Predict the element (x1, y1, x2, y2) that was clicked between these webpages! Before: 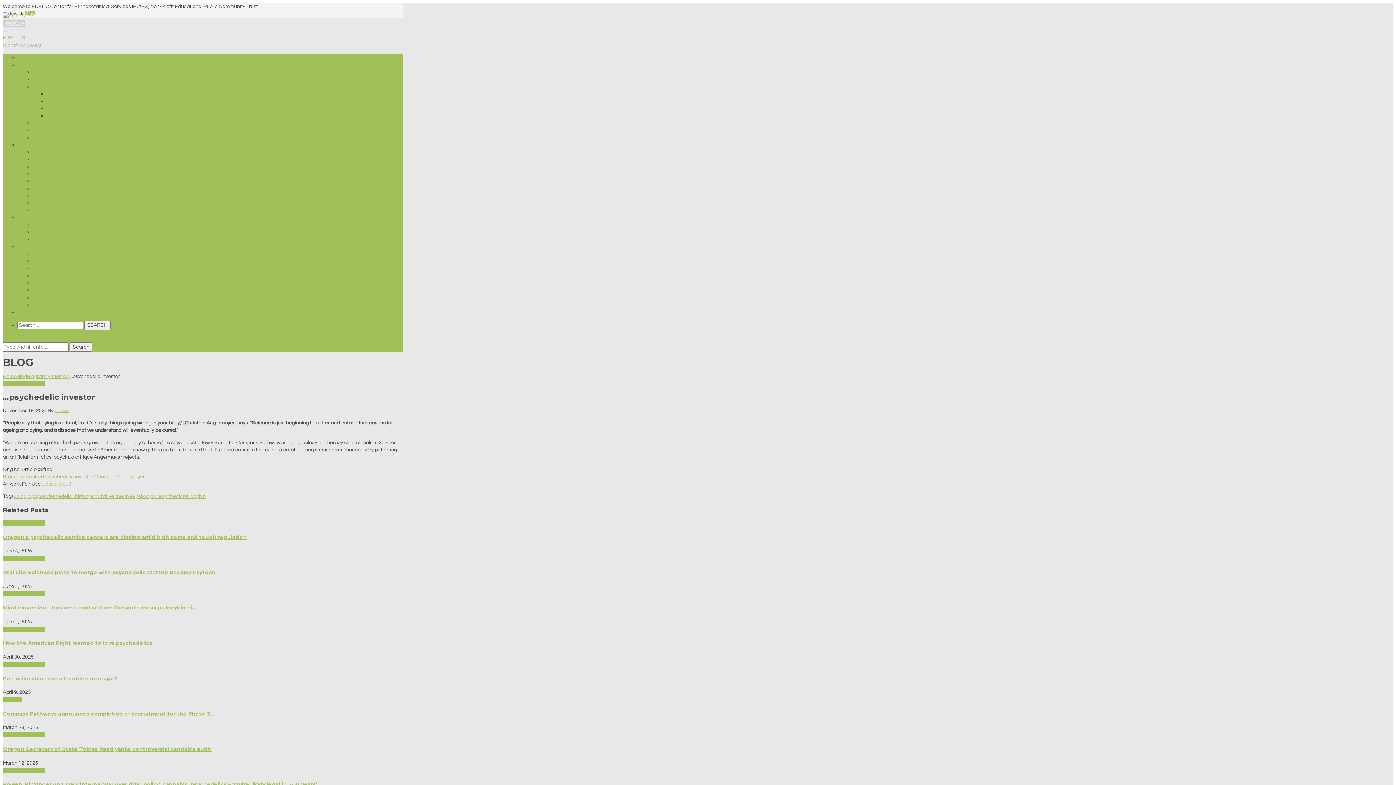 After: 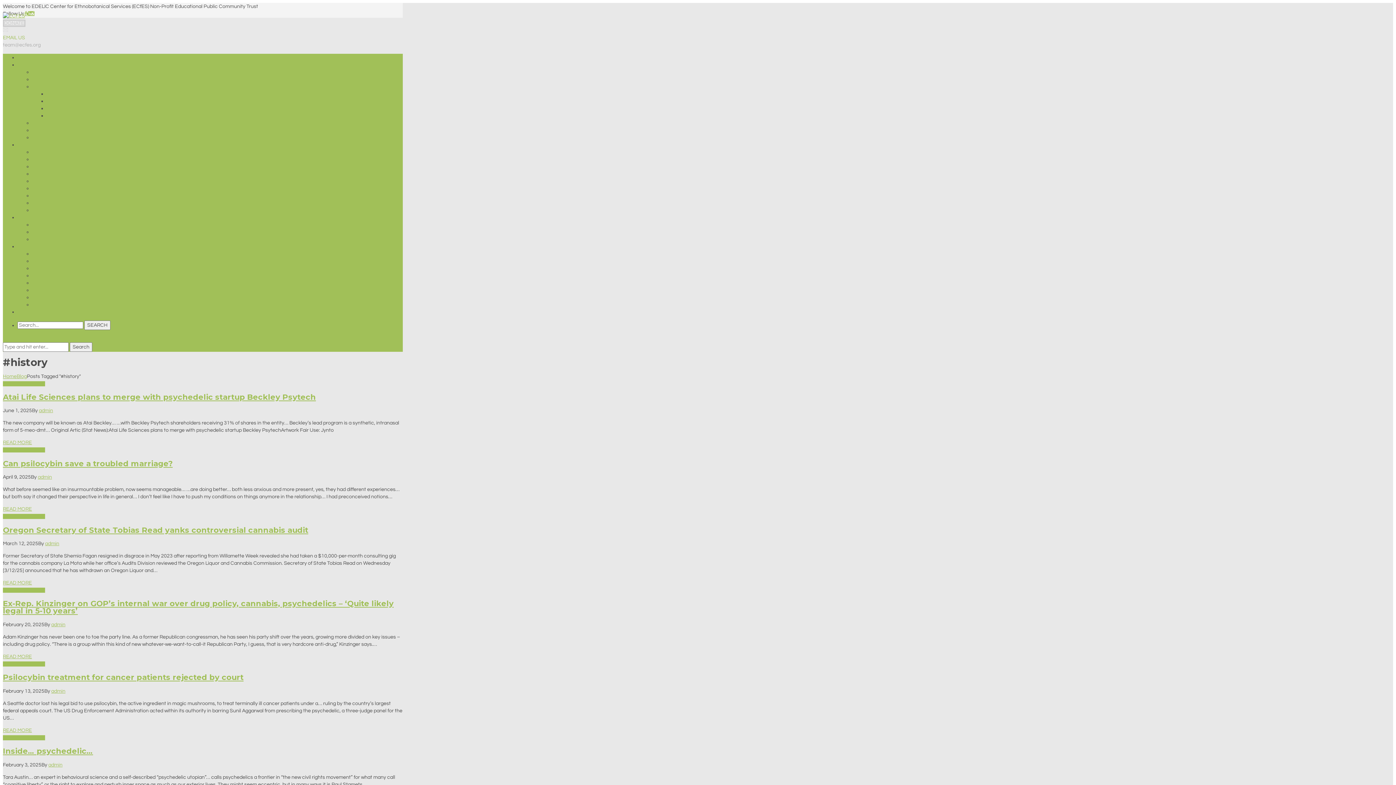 Action: bbox: (72, 494, 90, 499) label: #history